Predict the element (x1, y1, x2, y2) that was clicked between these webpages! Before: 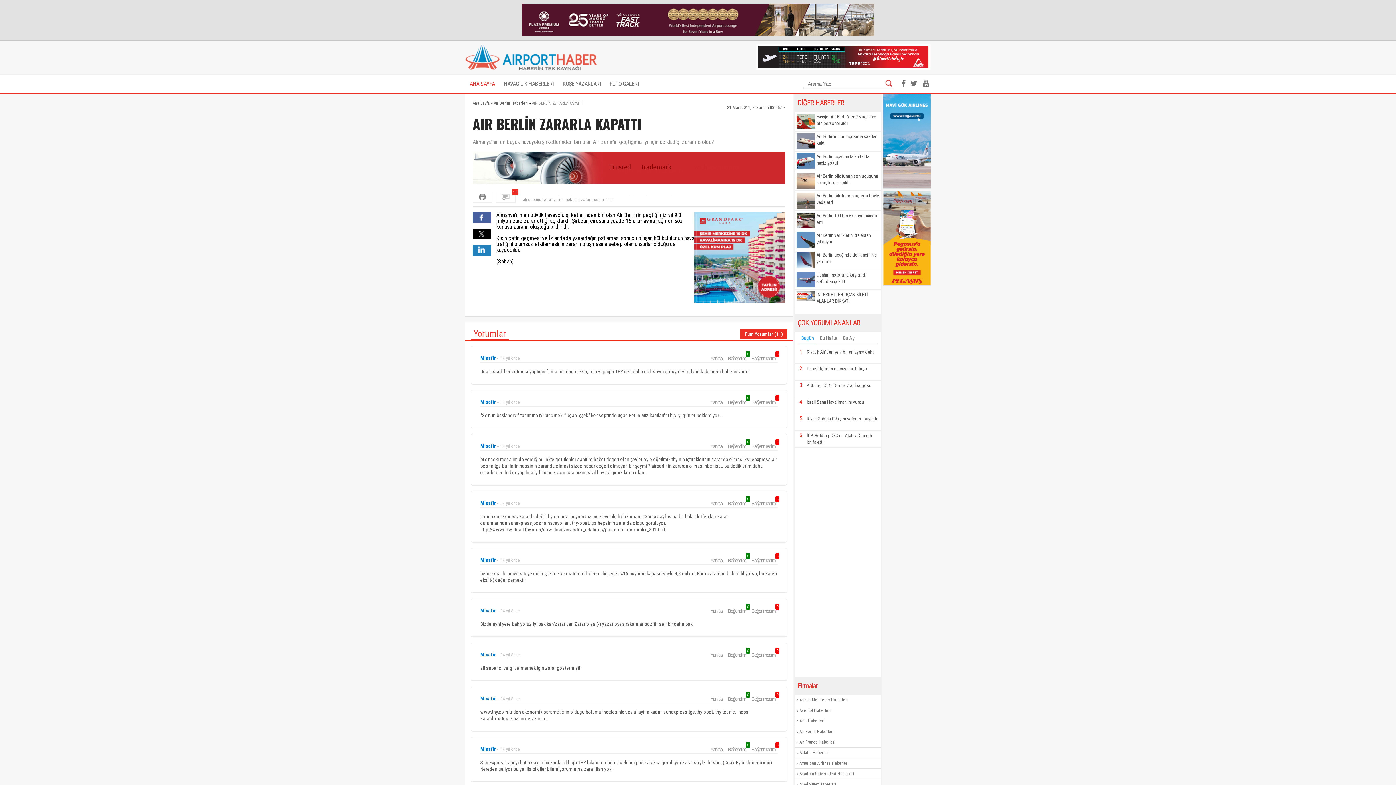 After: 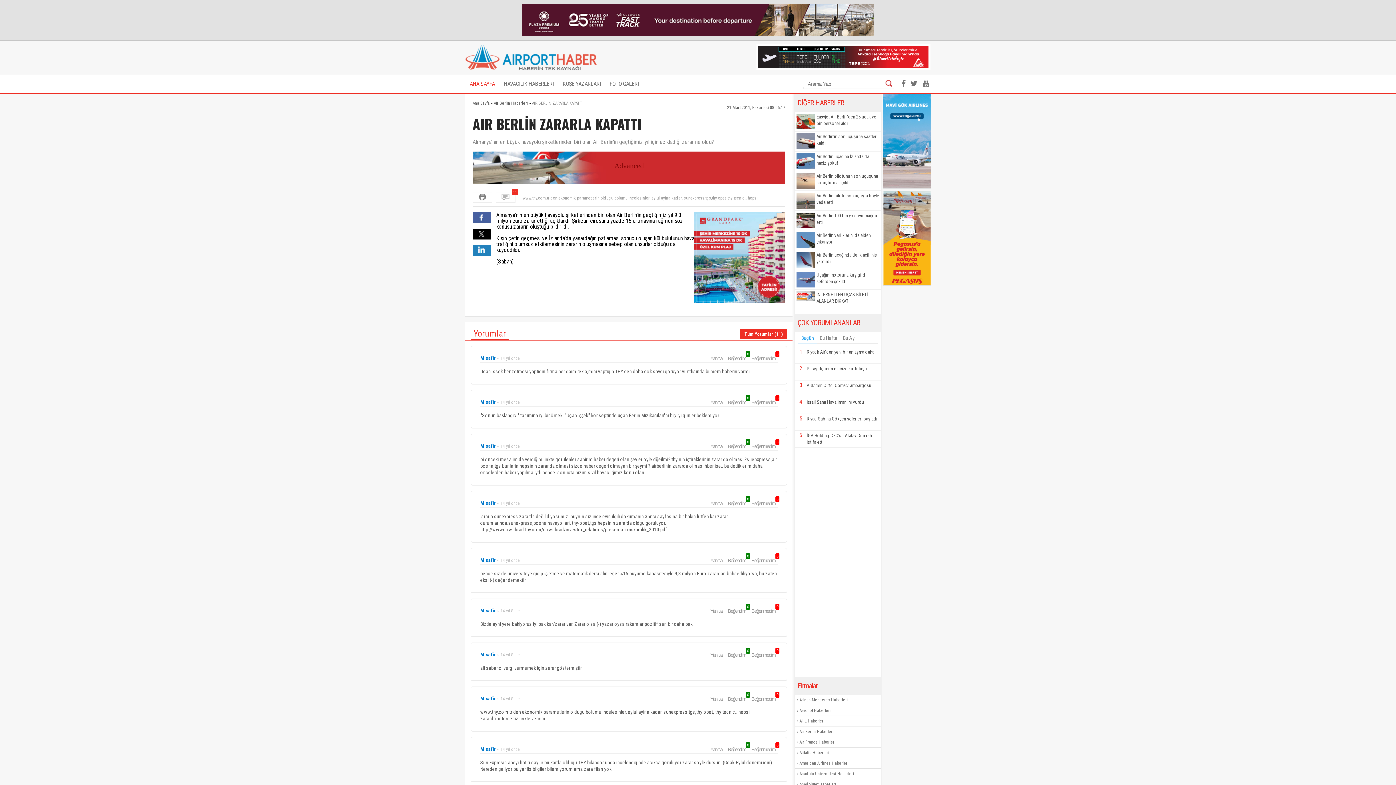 Action: bbox: (725, 399, 748, 405) label: Beğendim
0